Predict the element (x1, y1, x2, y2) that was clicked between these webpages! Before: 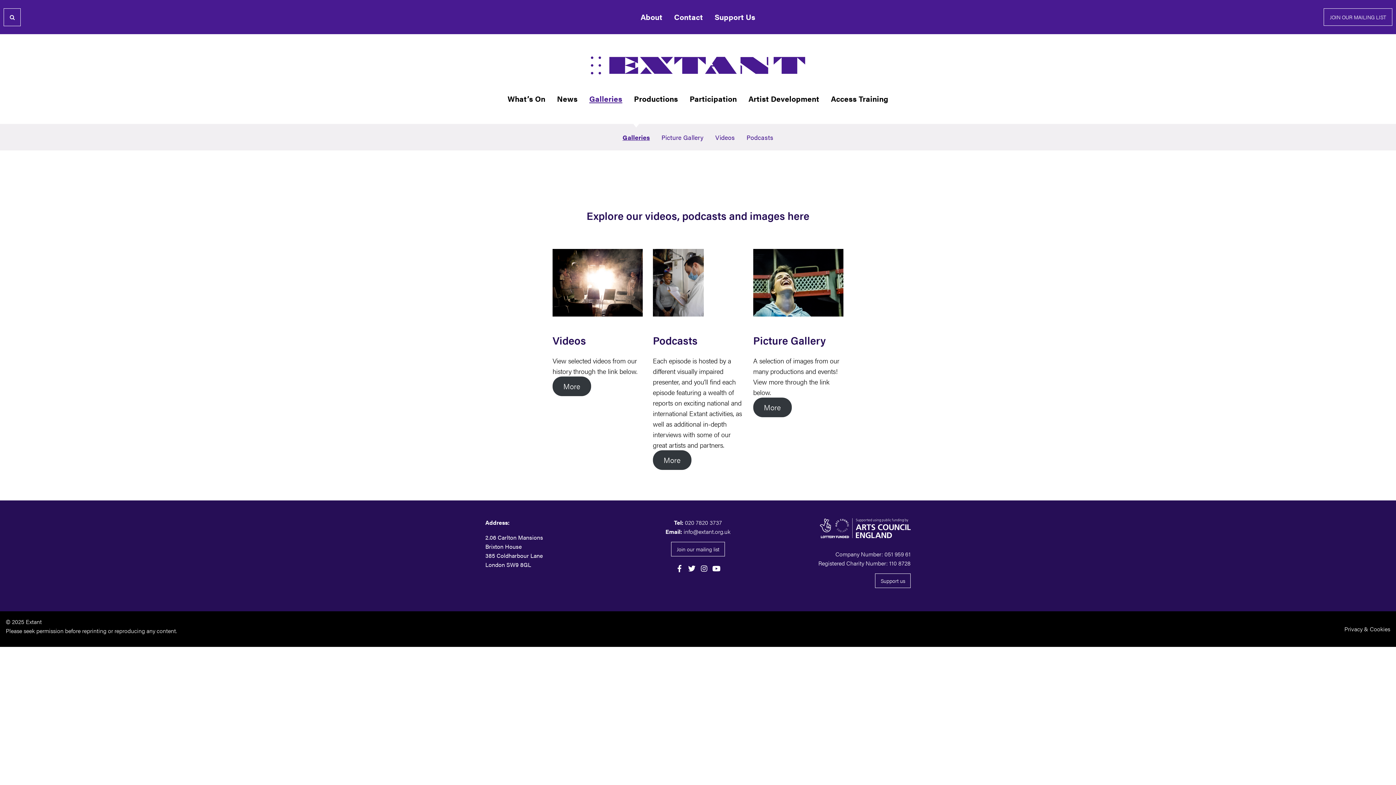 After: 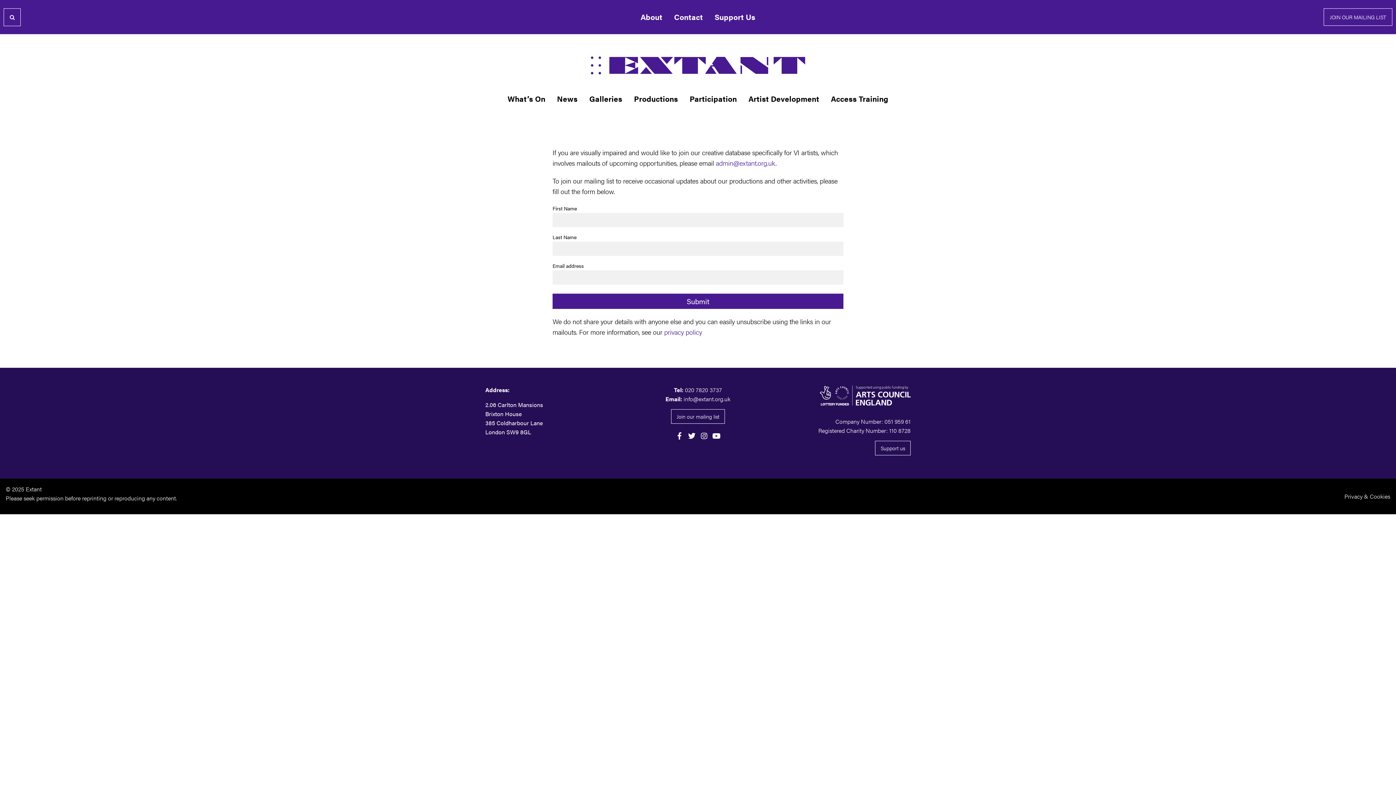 Action: label: JOIN OUR MAILING LIST bbox: (1324, 8, 1392, 25)